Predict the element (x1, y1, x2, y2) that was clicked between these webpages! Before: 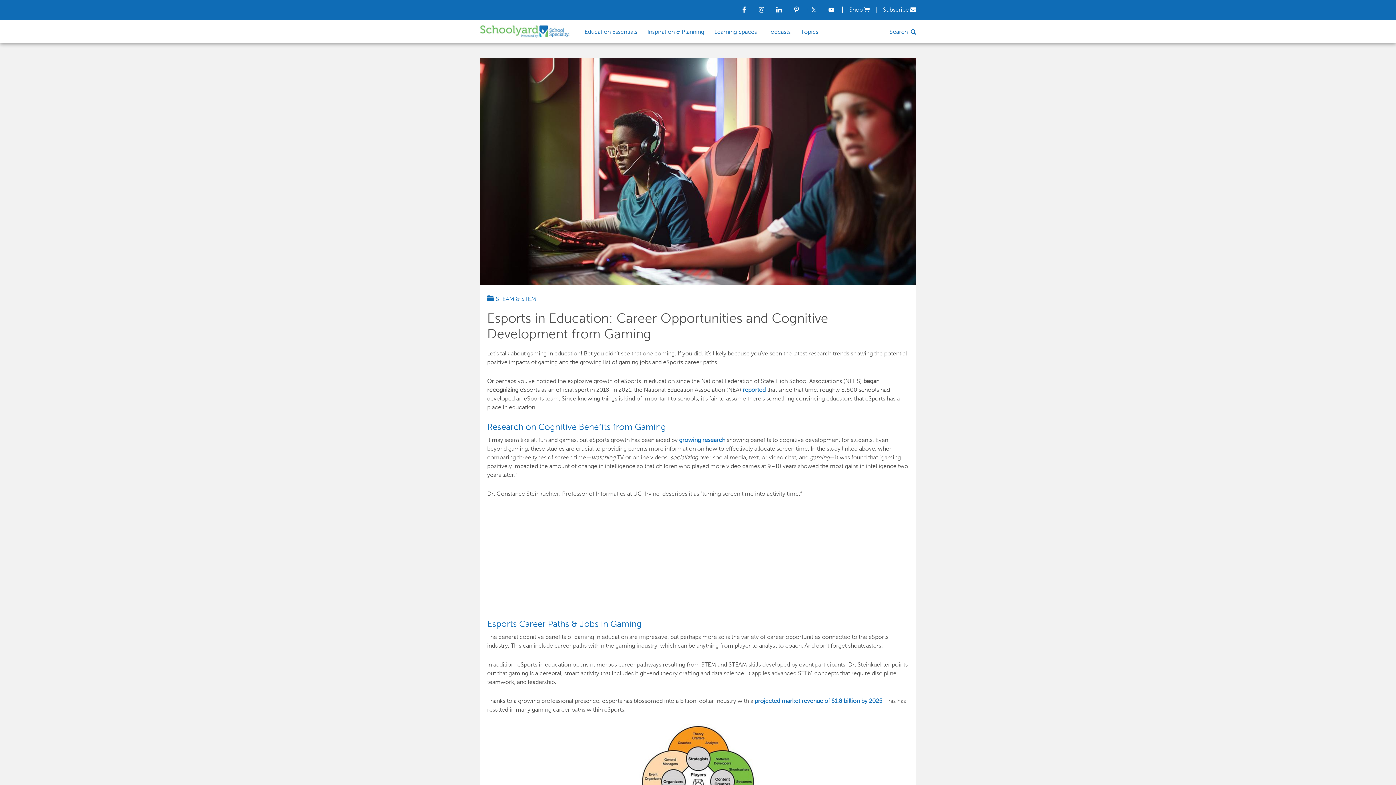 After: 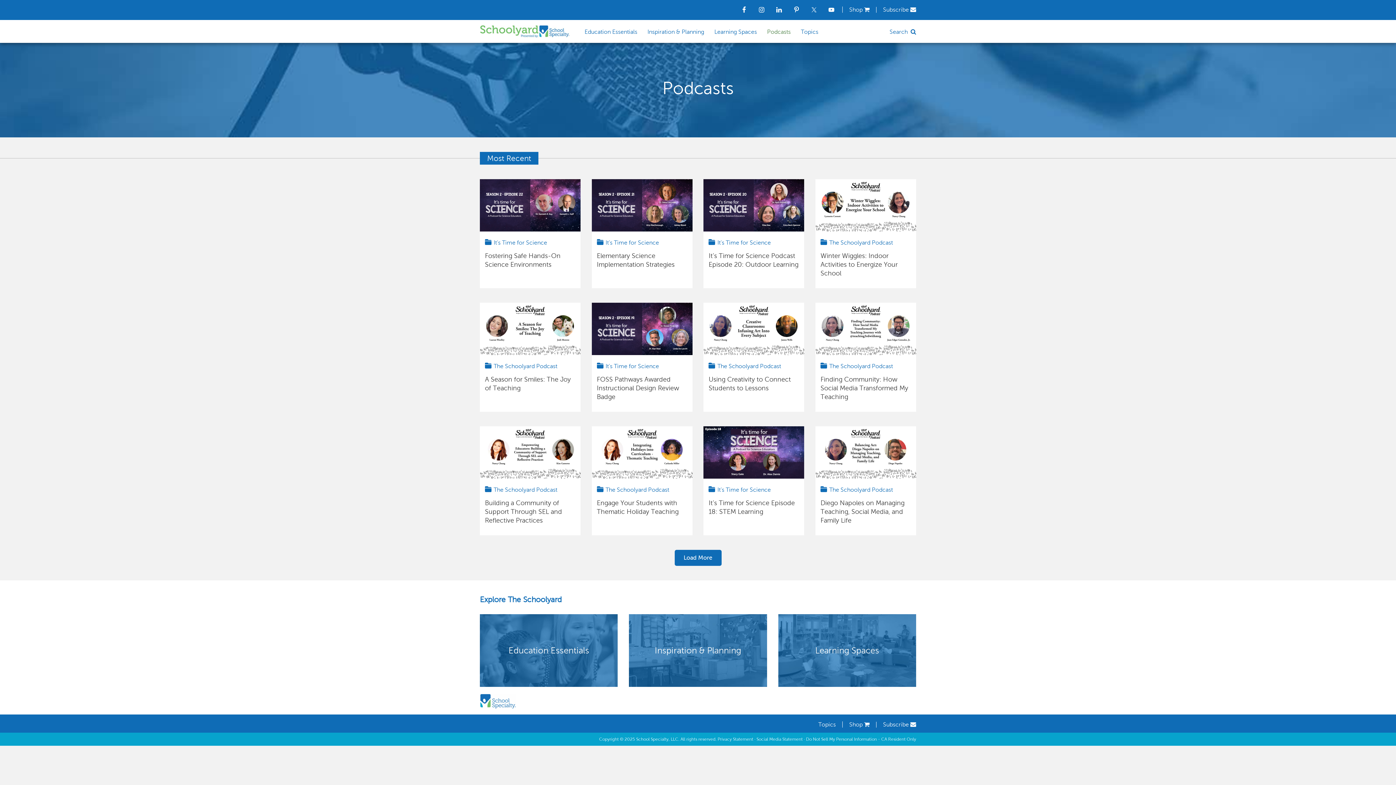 Action: bbox: (767, 23, 799, 40) label: Podcasts